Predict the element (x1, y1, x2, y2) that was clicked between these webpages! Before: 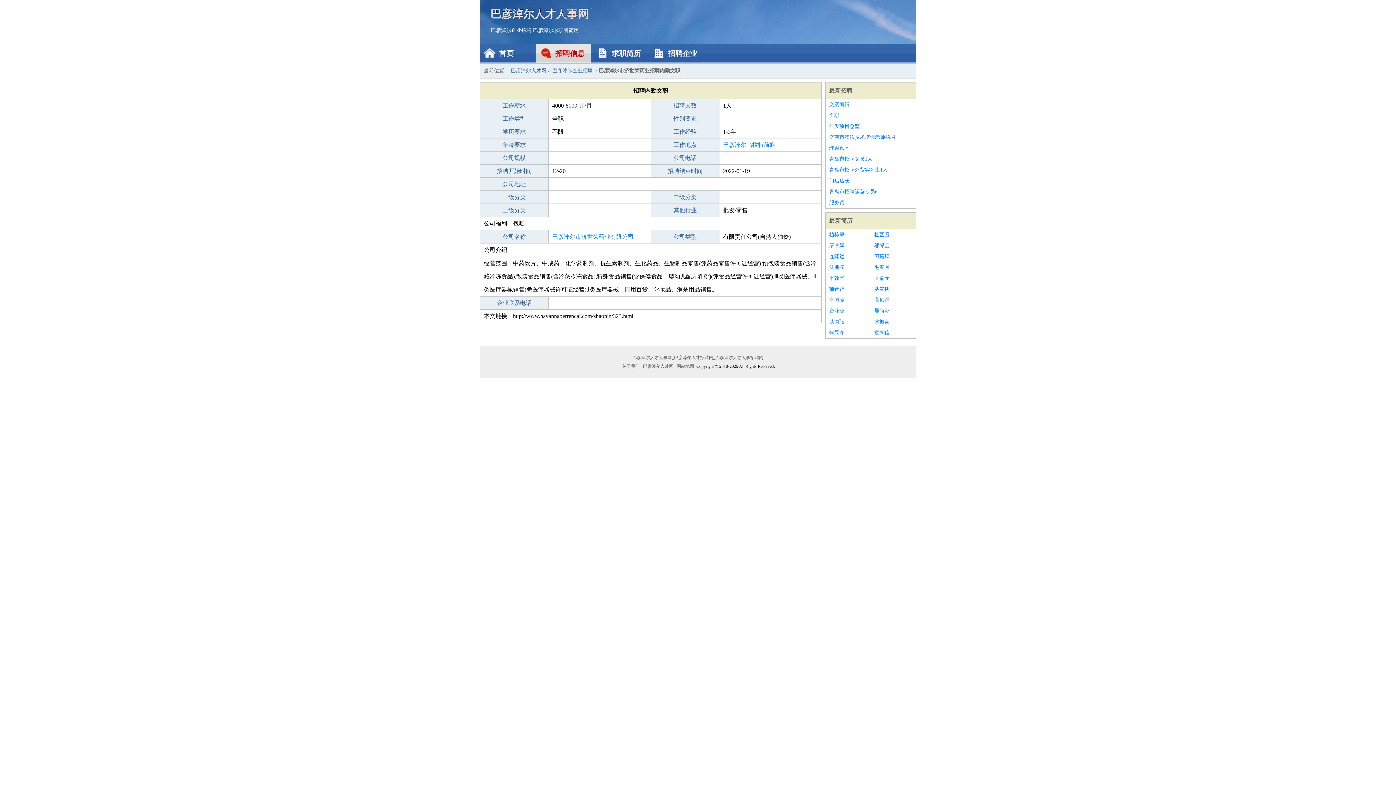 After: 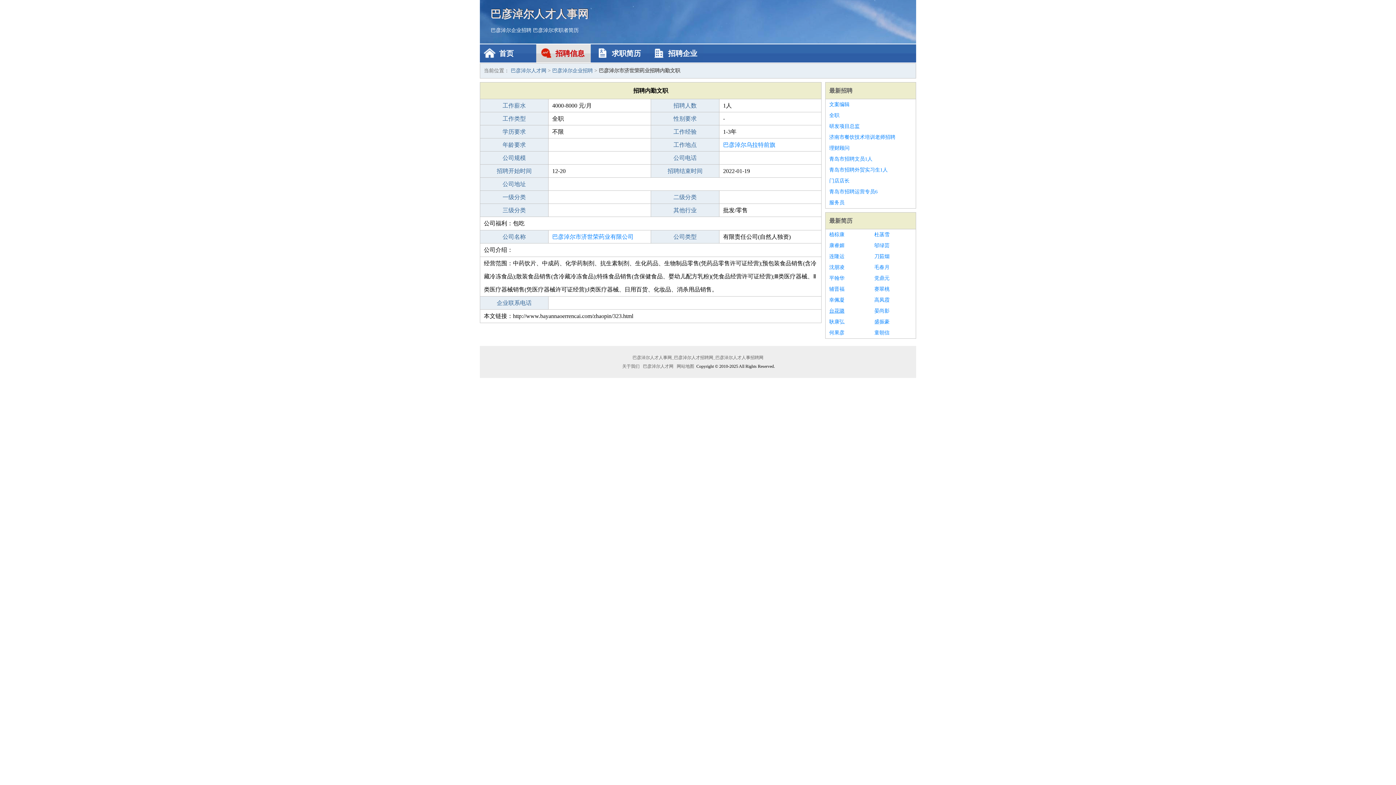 Action: label: 台花璐 bbox: (829, 305, 867, 316)